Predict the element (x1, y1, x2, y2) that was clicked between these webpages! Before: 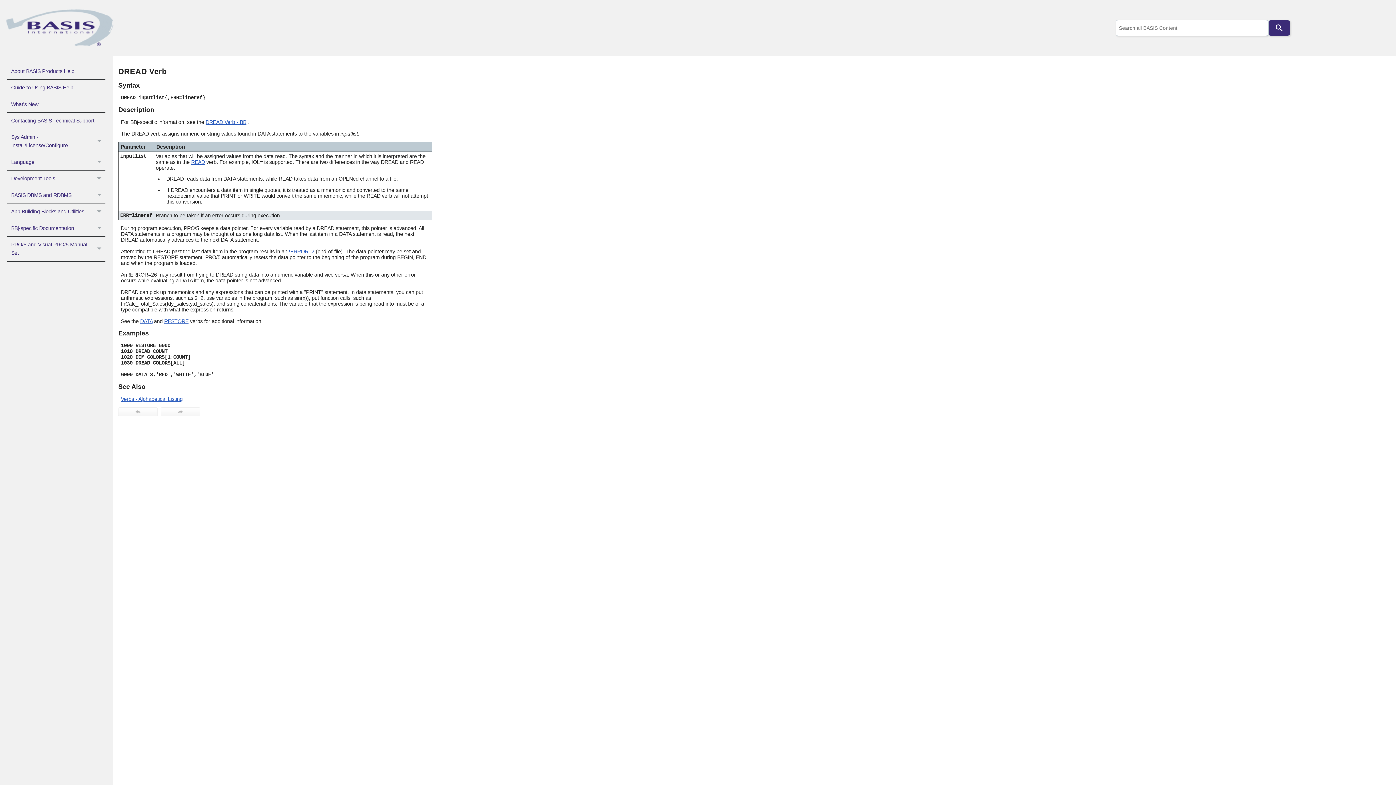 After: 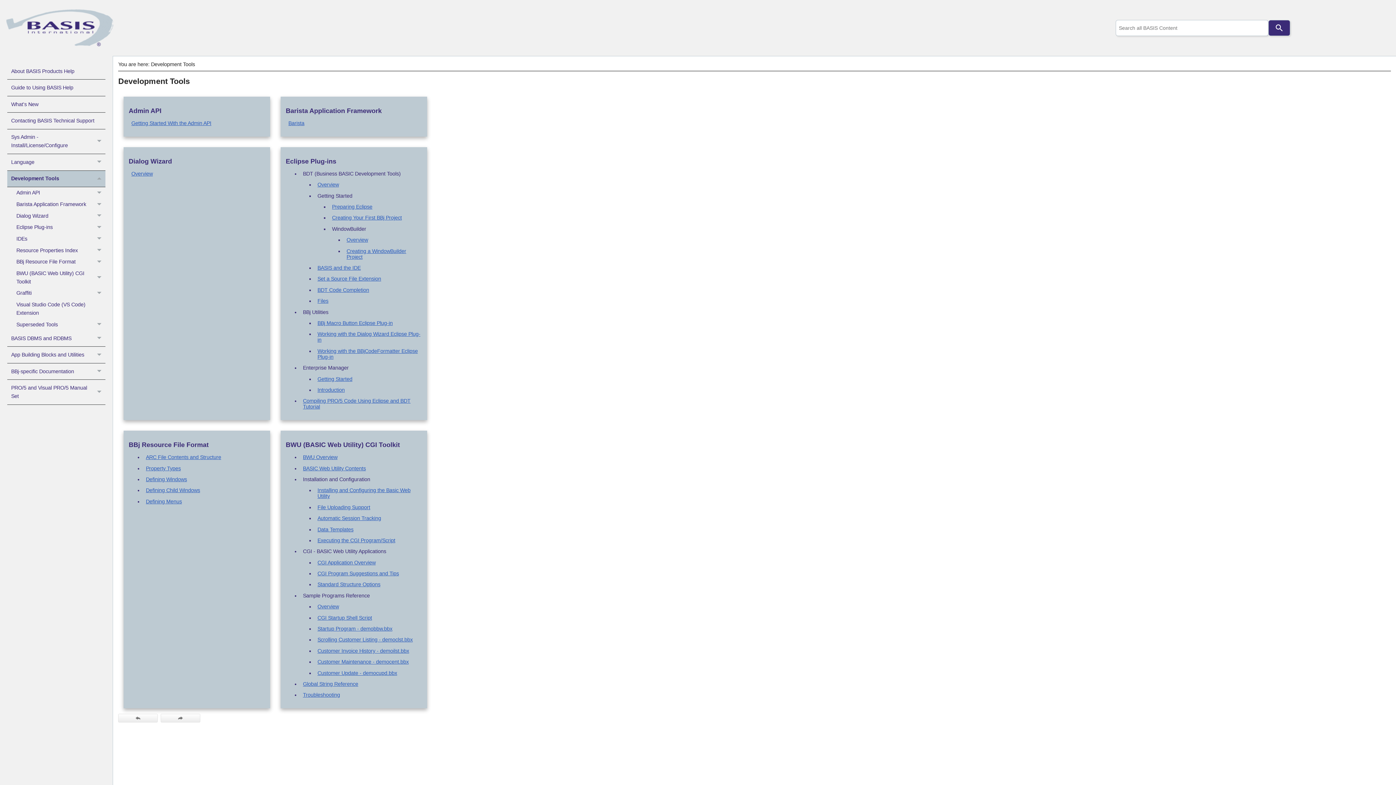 Action: bbox: (7, 170, 105, 187) label: Development Tools
 
Development Tools 